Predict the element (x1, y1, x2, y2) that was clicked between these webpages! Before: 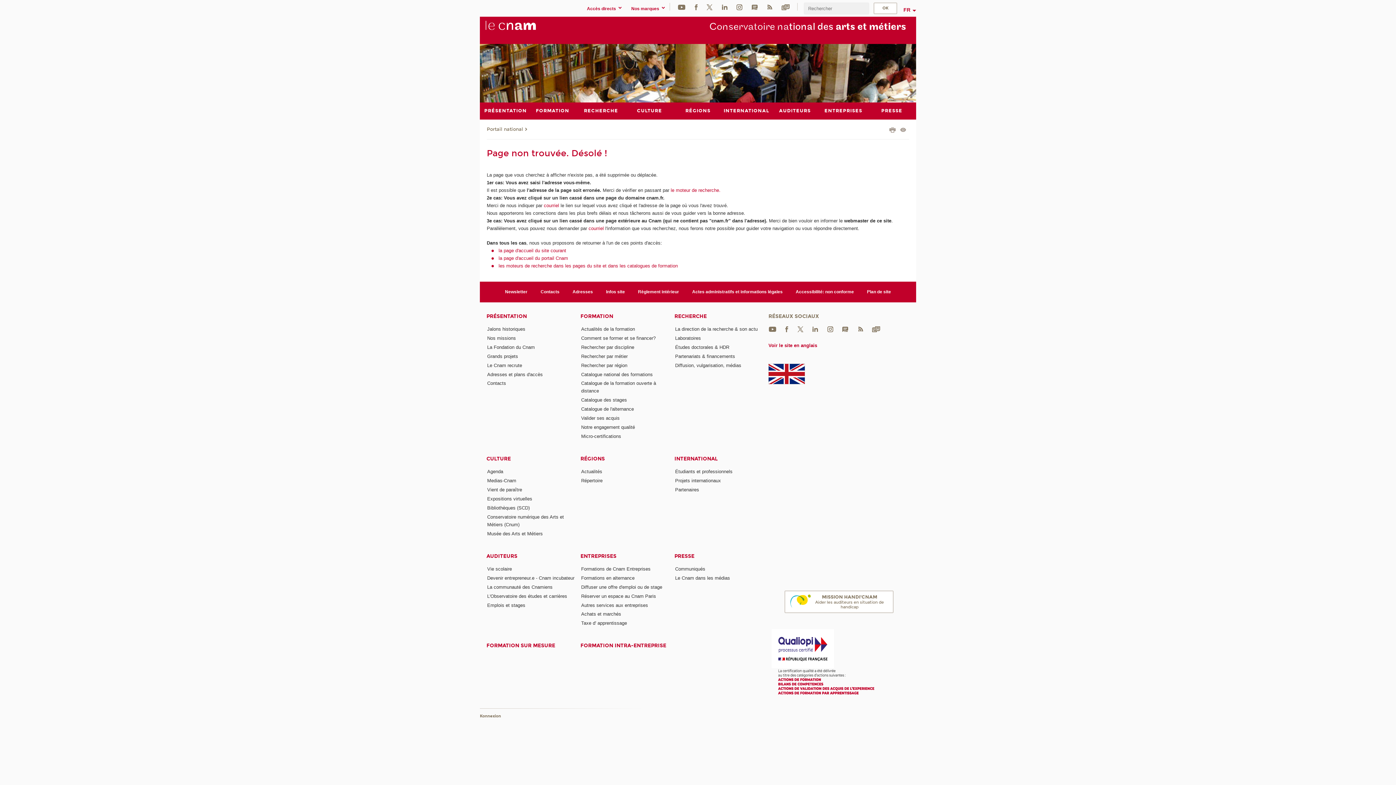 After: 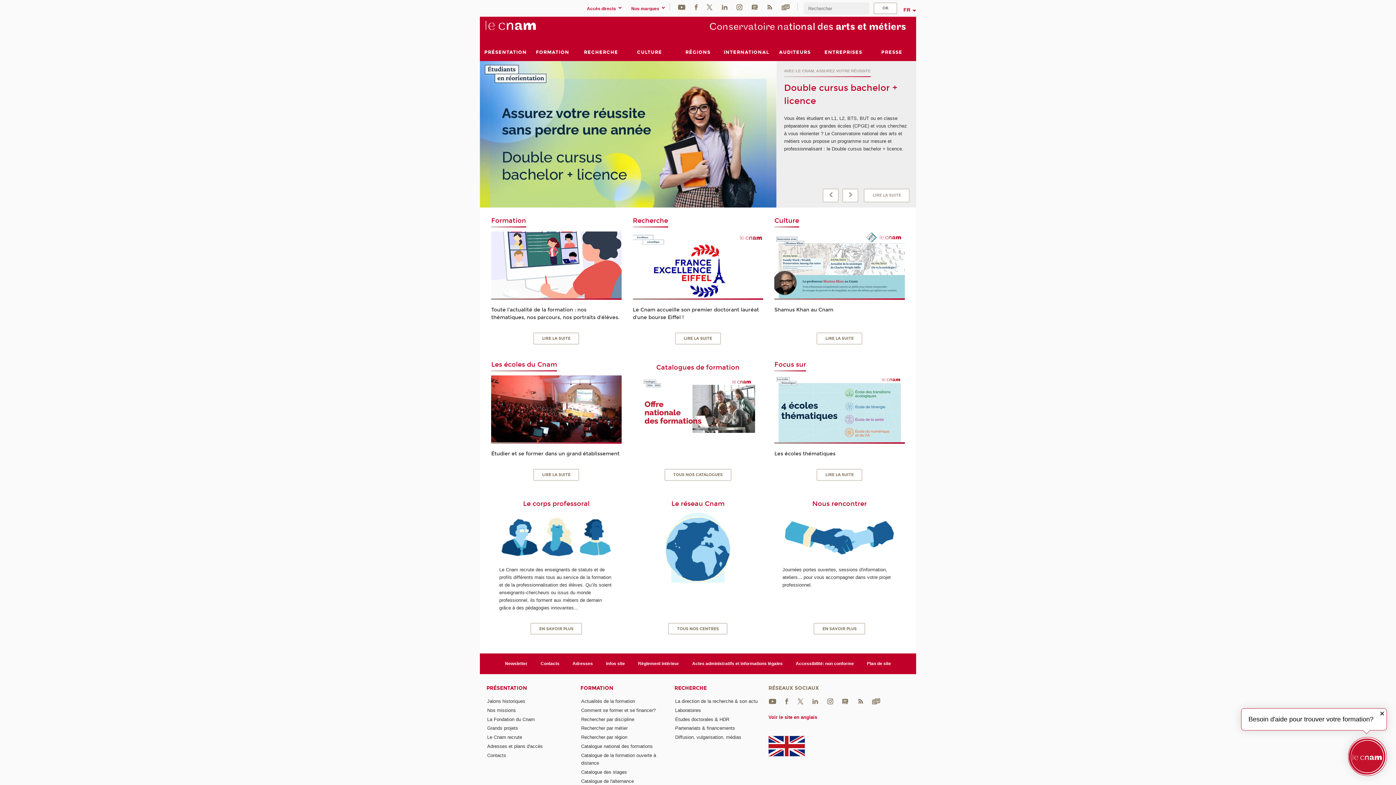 Action: bbox: (498, 255, 568, 261) label: la page d'accueil du portail Cnam